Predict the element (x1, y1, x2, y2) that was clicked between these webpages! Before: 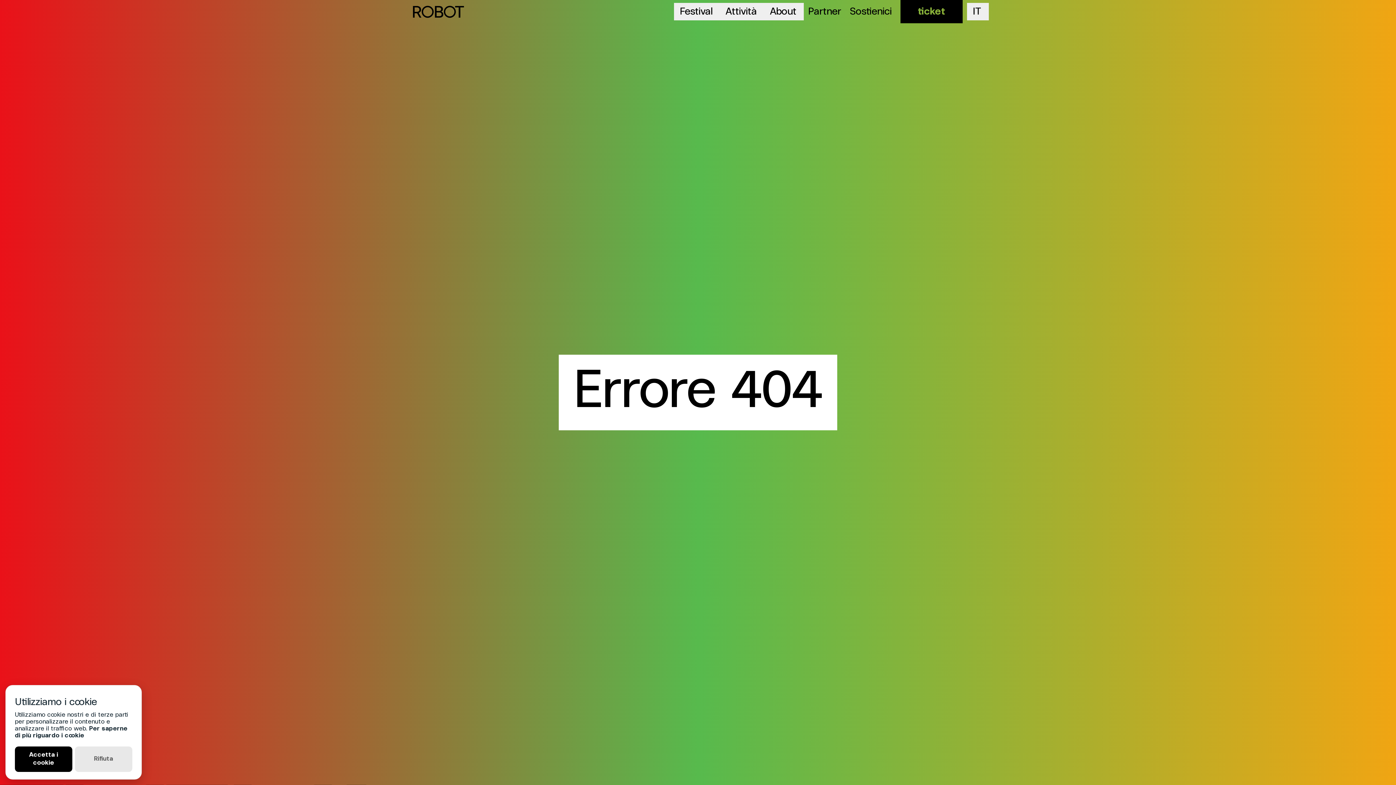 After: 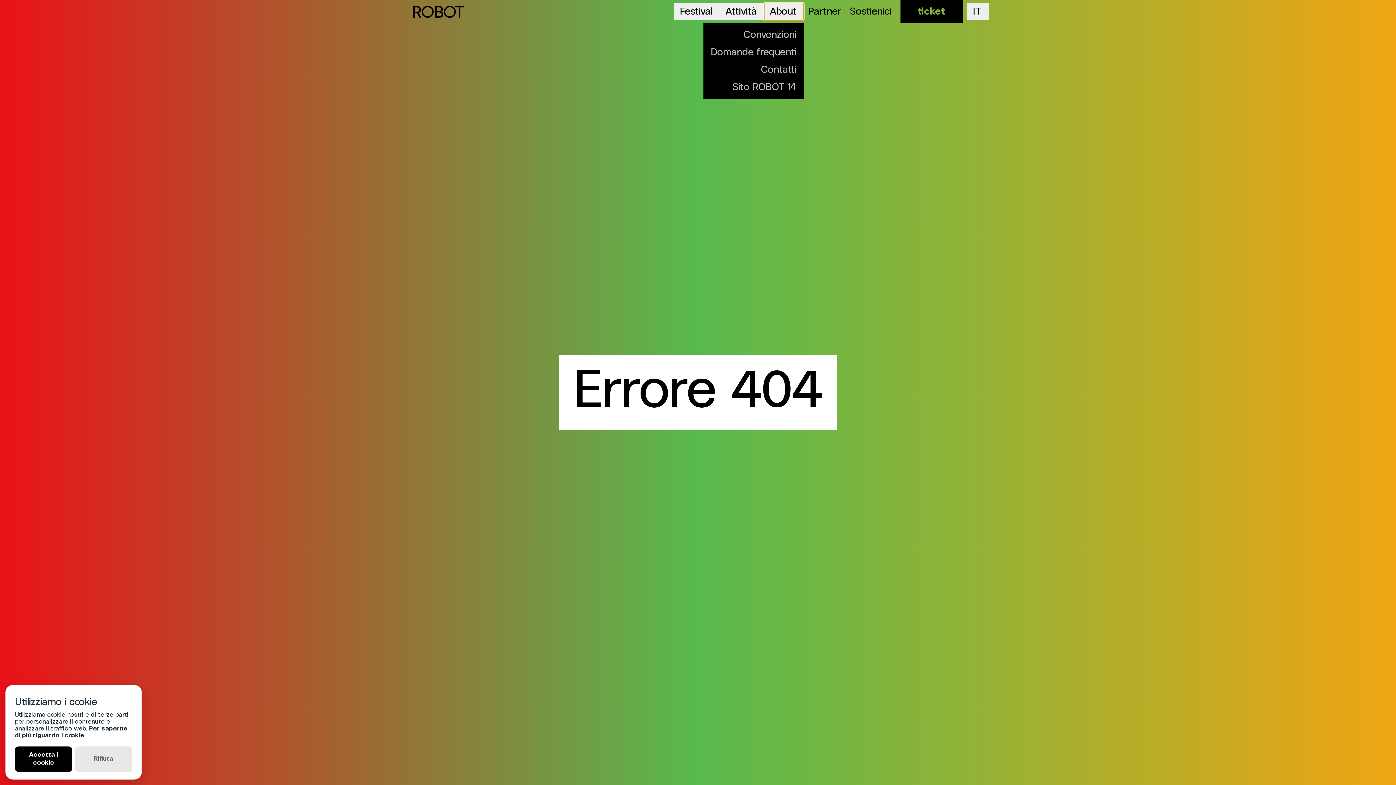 Action: bbox: (764, 2, 804, 20) label: About